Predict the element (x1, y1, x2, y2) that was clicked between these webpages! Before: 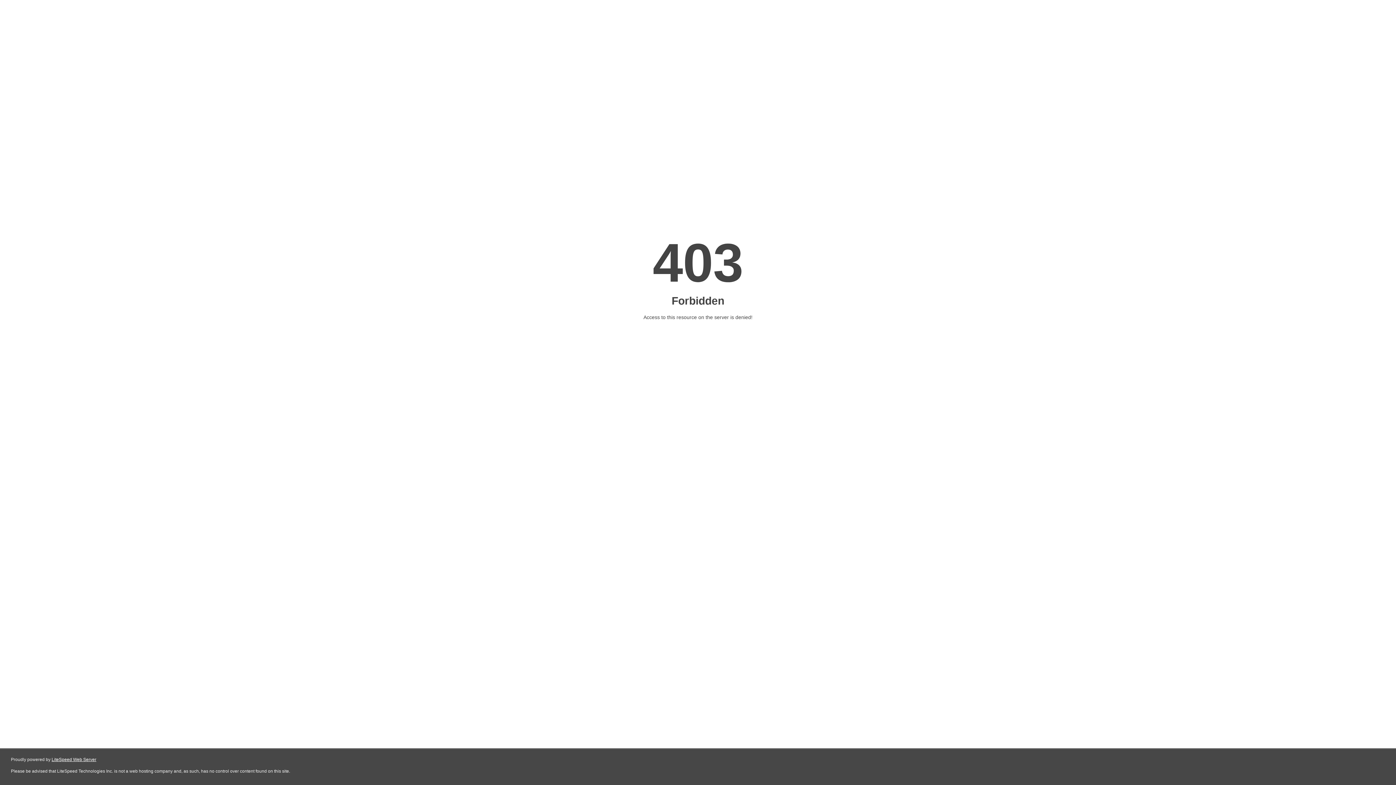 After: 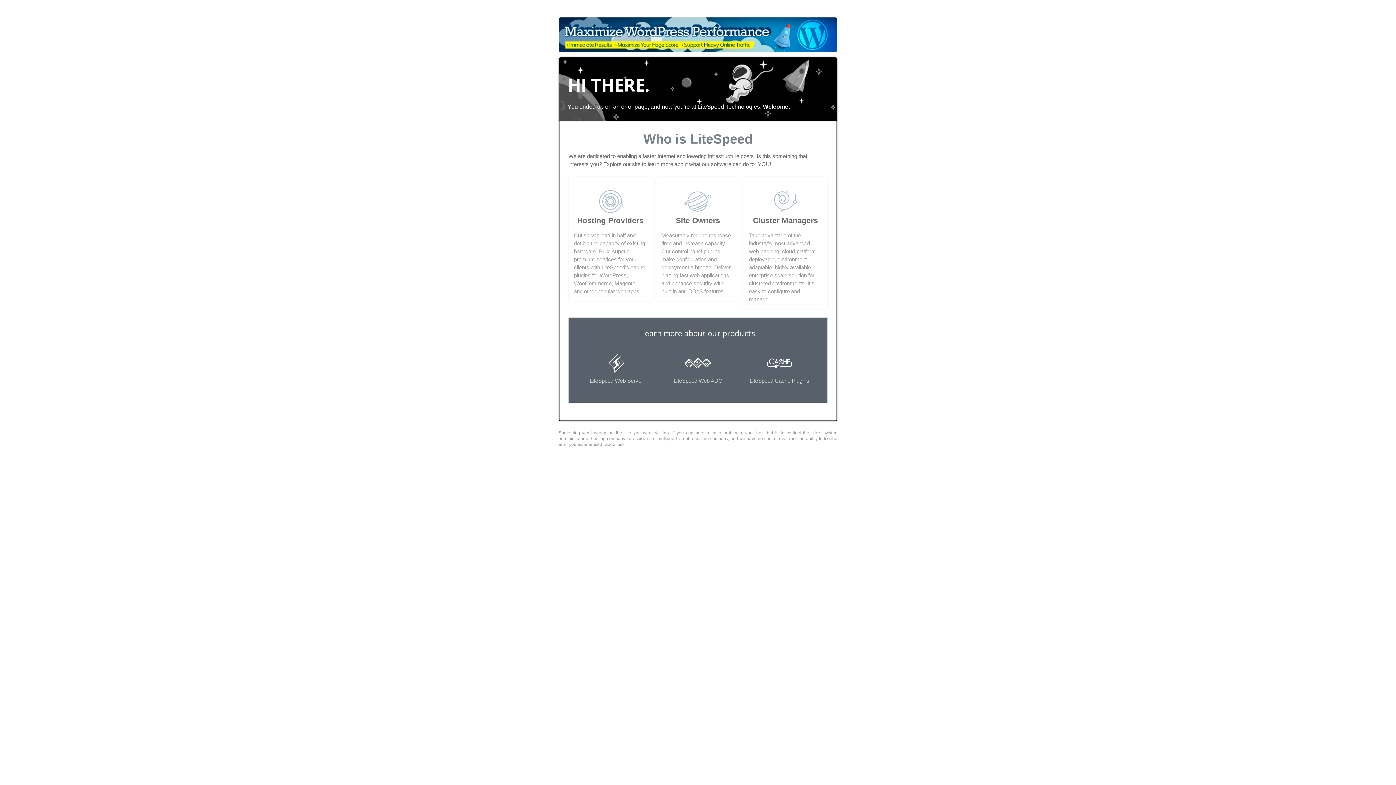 Action: bbox: (51, 757, 96, 762) label: LiteSpeed Web Server